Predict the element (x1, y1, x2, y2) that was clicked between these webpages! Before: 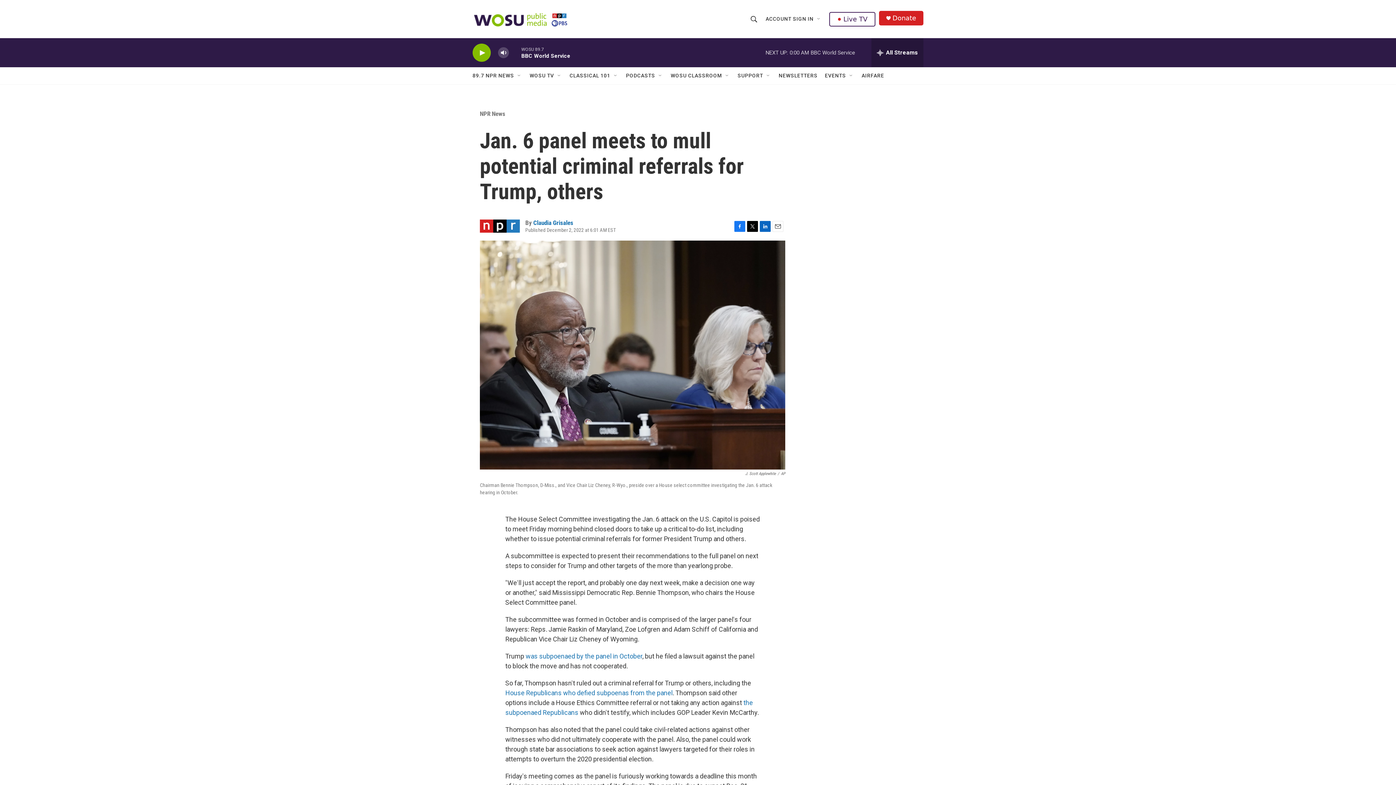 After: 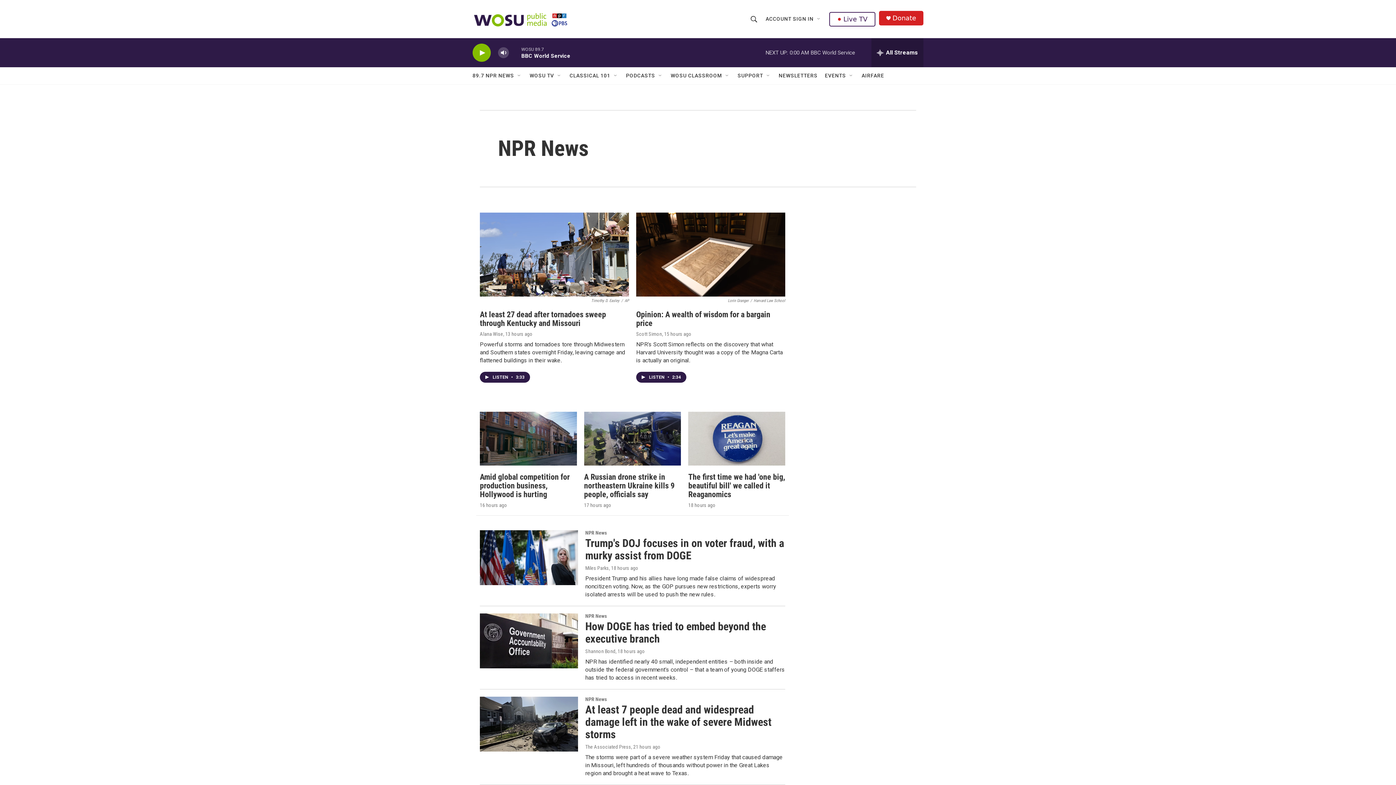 Action: label: NPR News bbox: (480, 110, 505, 117)